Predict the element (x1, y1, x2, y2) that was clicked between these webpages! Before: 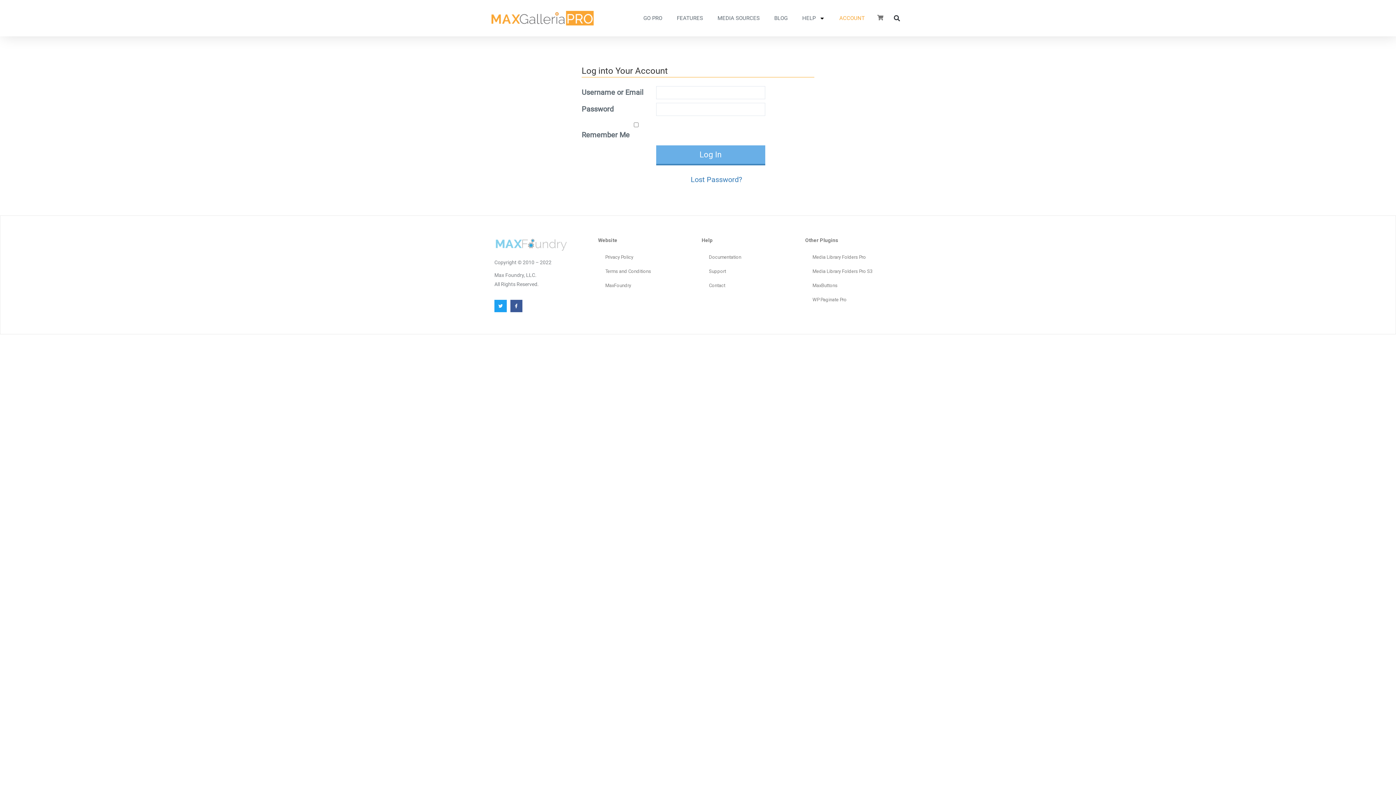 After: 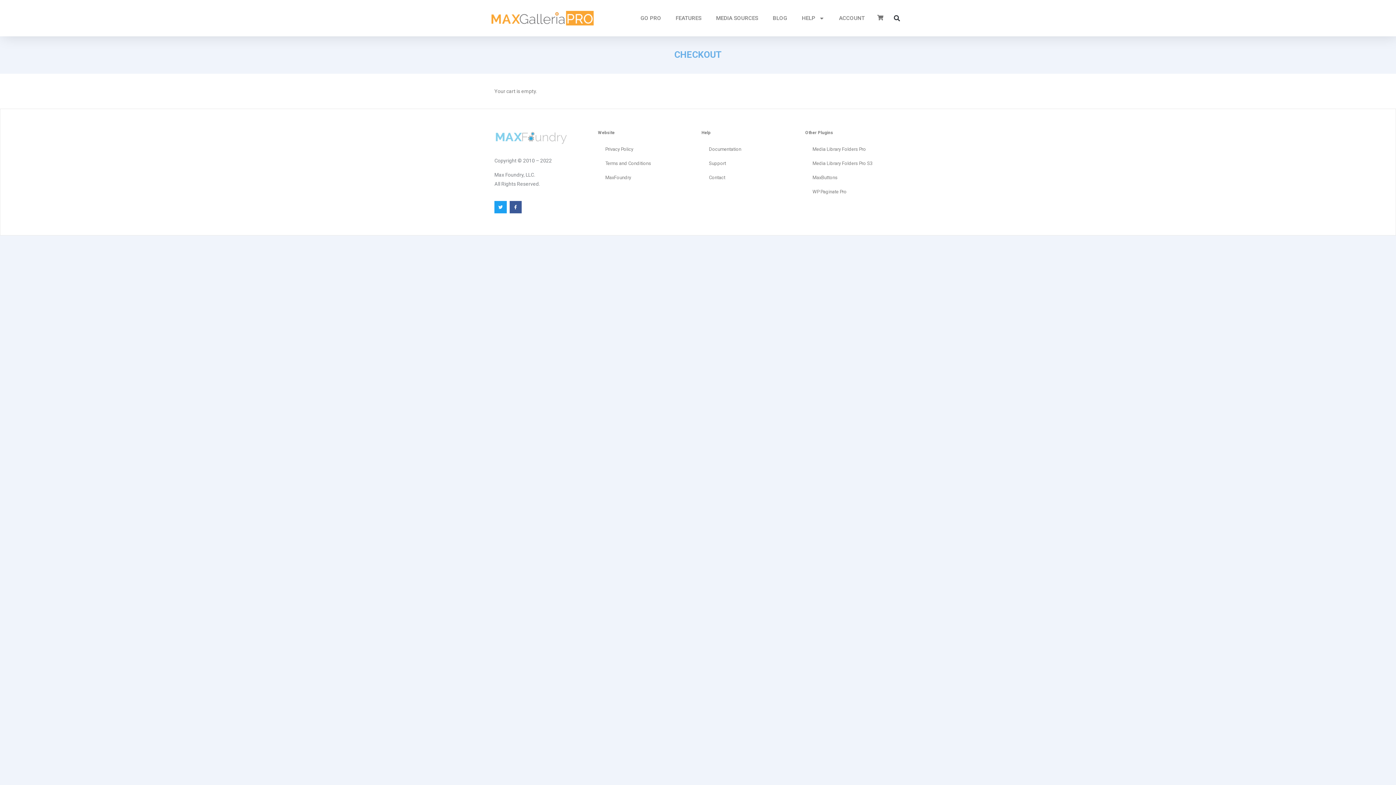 Action: bbox: (877, 14, 883, 20)